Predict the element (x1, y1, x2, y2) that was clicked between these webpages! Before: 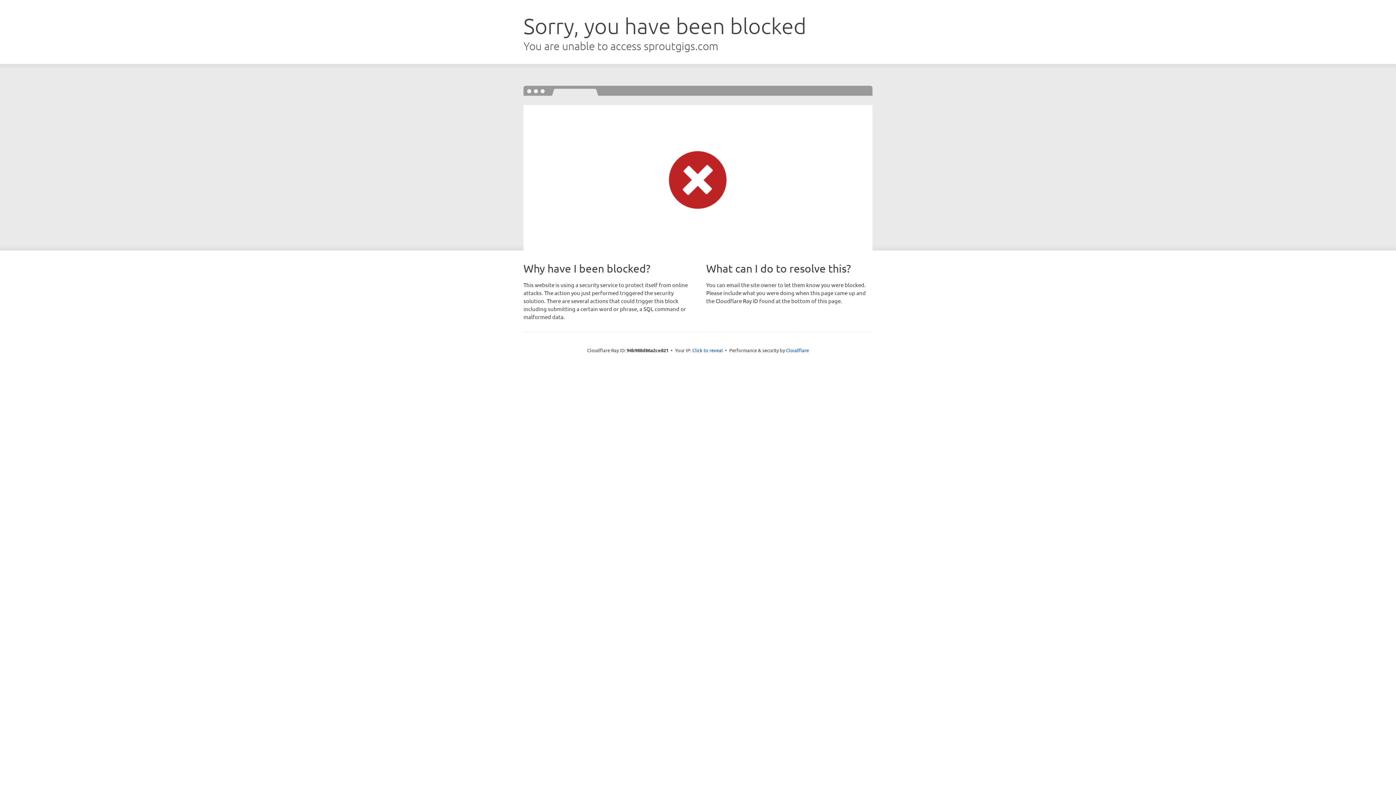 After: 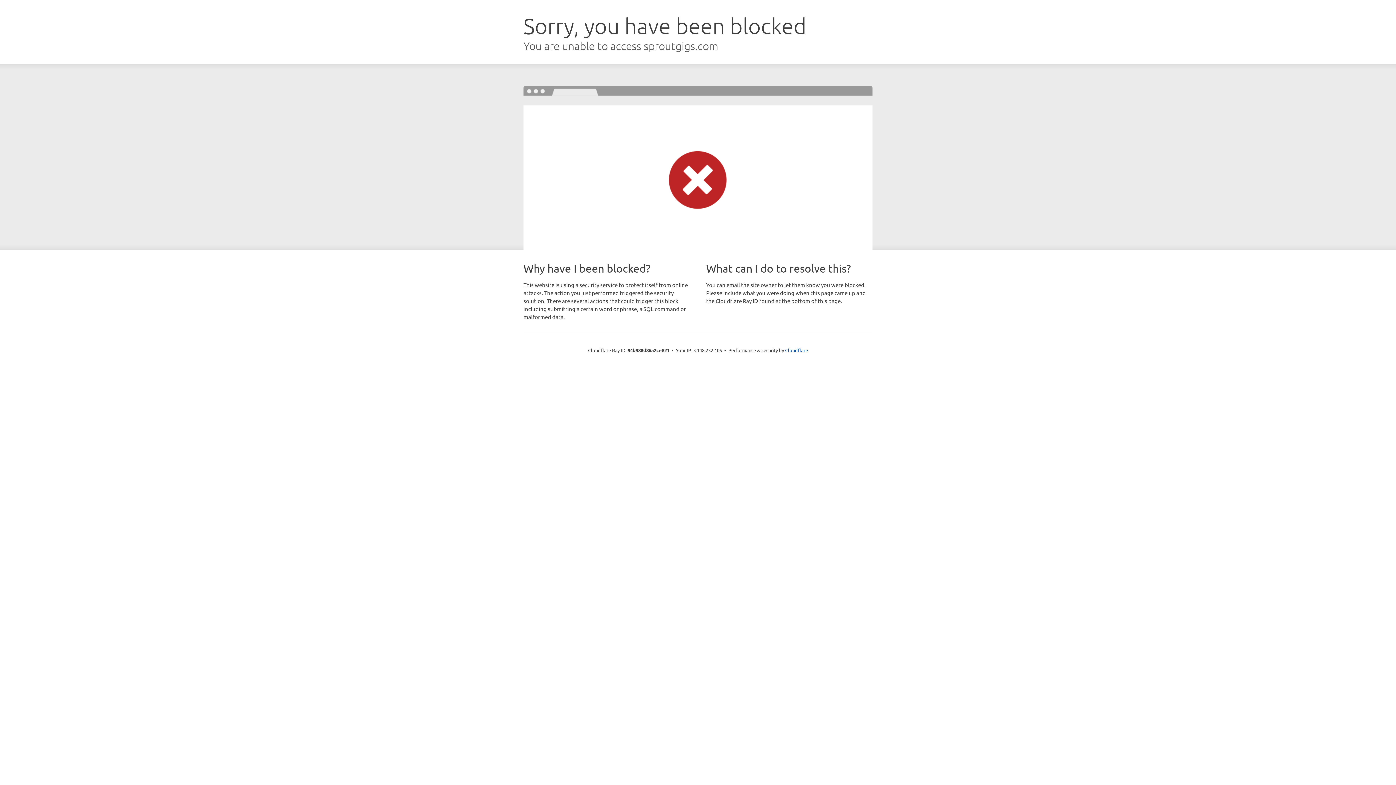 Action: bbox: (692, 346, 723, 353) label: Click to reveal